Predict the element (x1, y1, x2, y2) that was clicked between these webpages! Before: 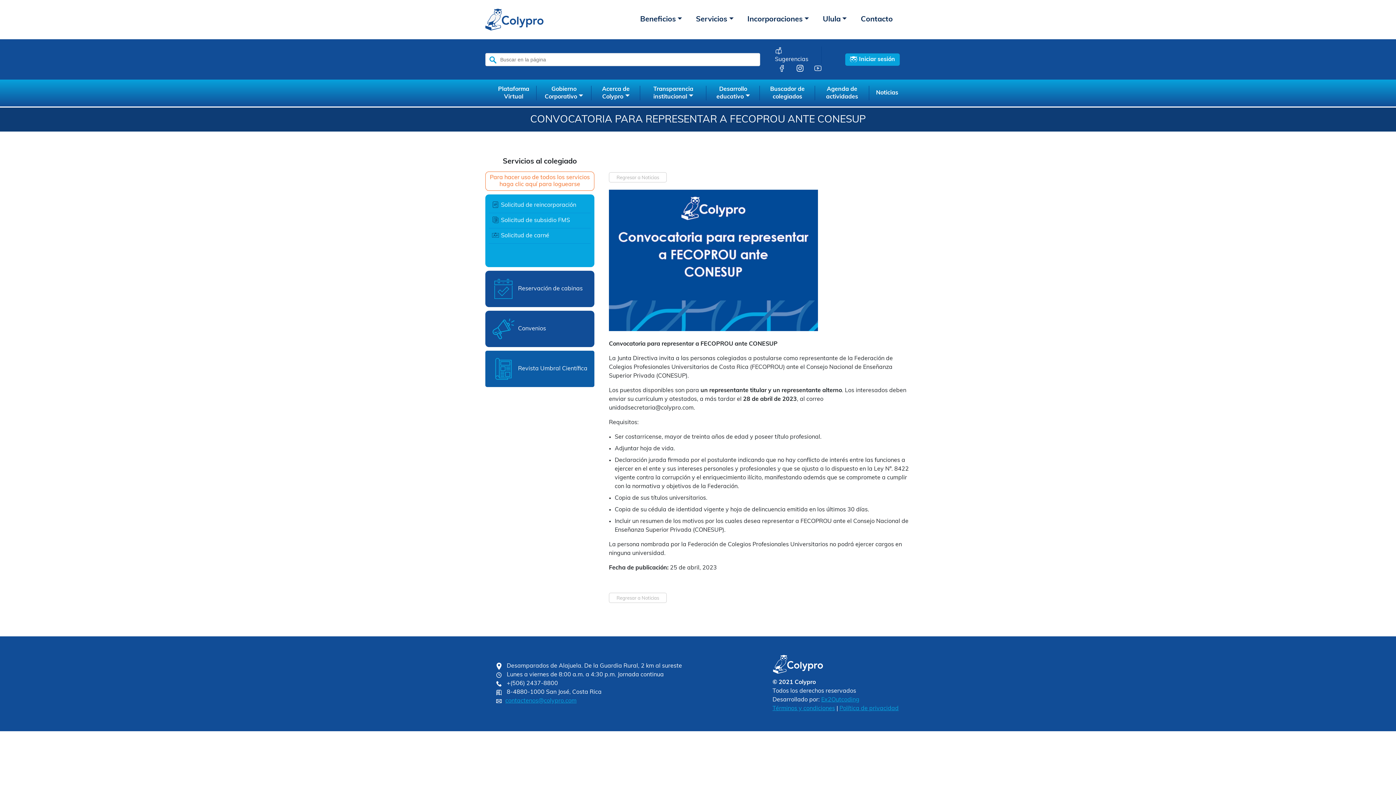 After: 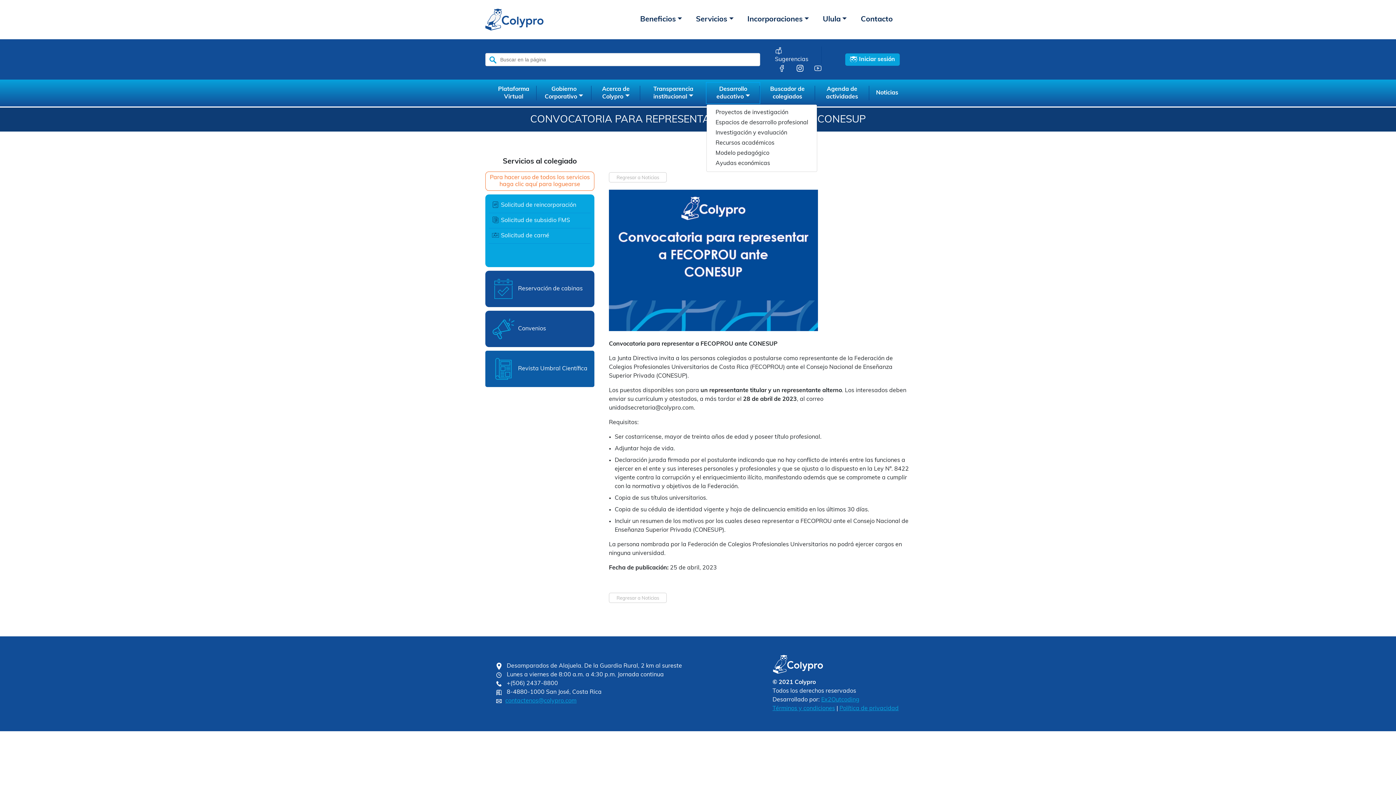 Action: bbox: (706, 82, 760, 103) label: Desarrollo educativo